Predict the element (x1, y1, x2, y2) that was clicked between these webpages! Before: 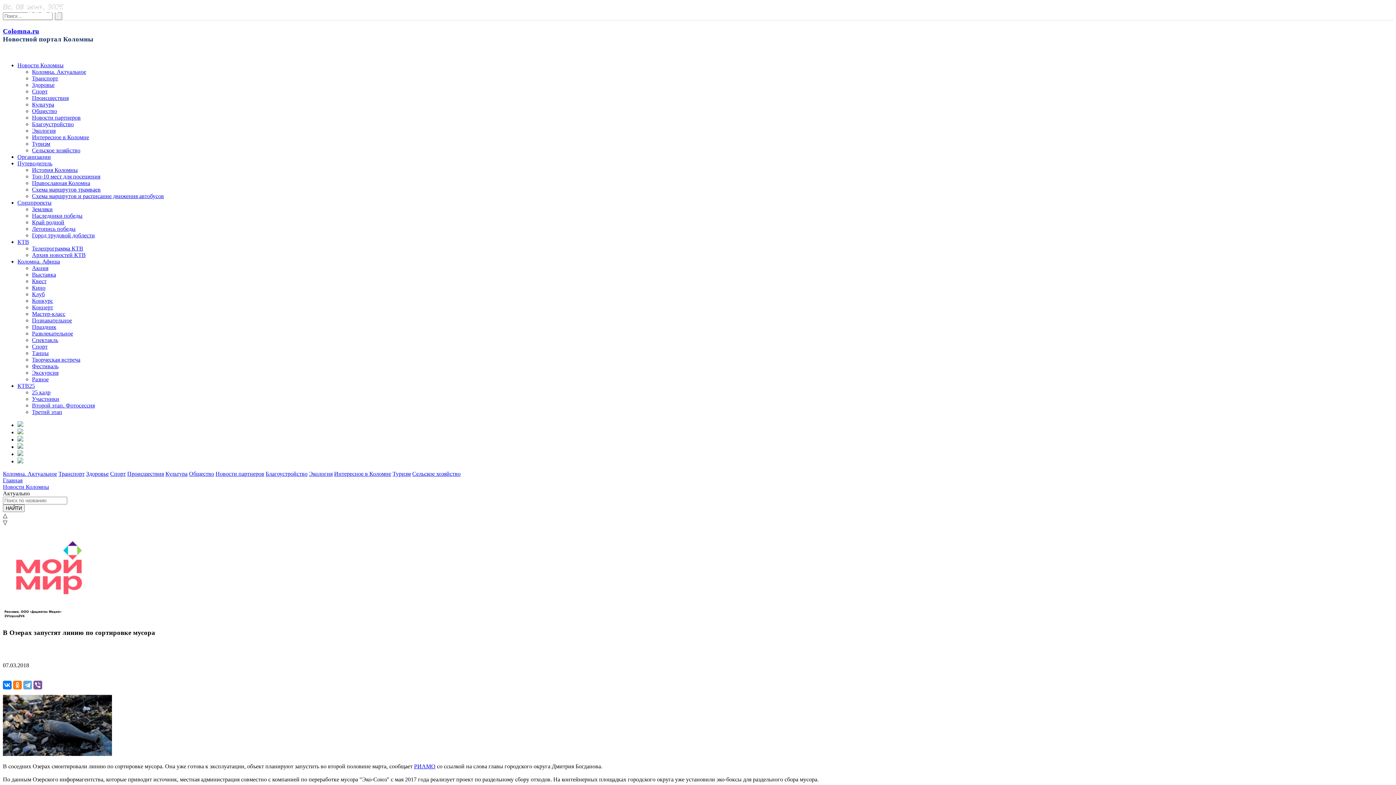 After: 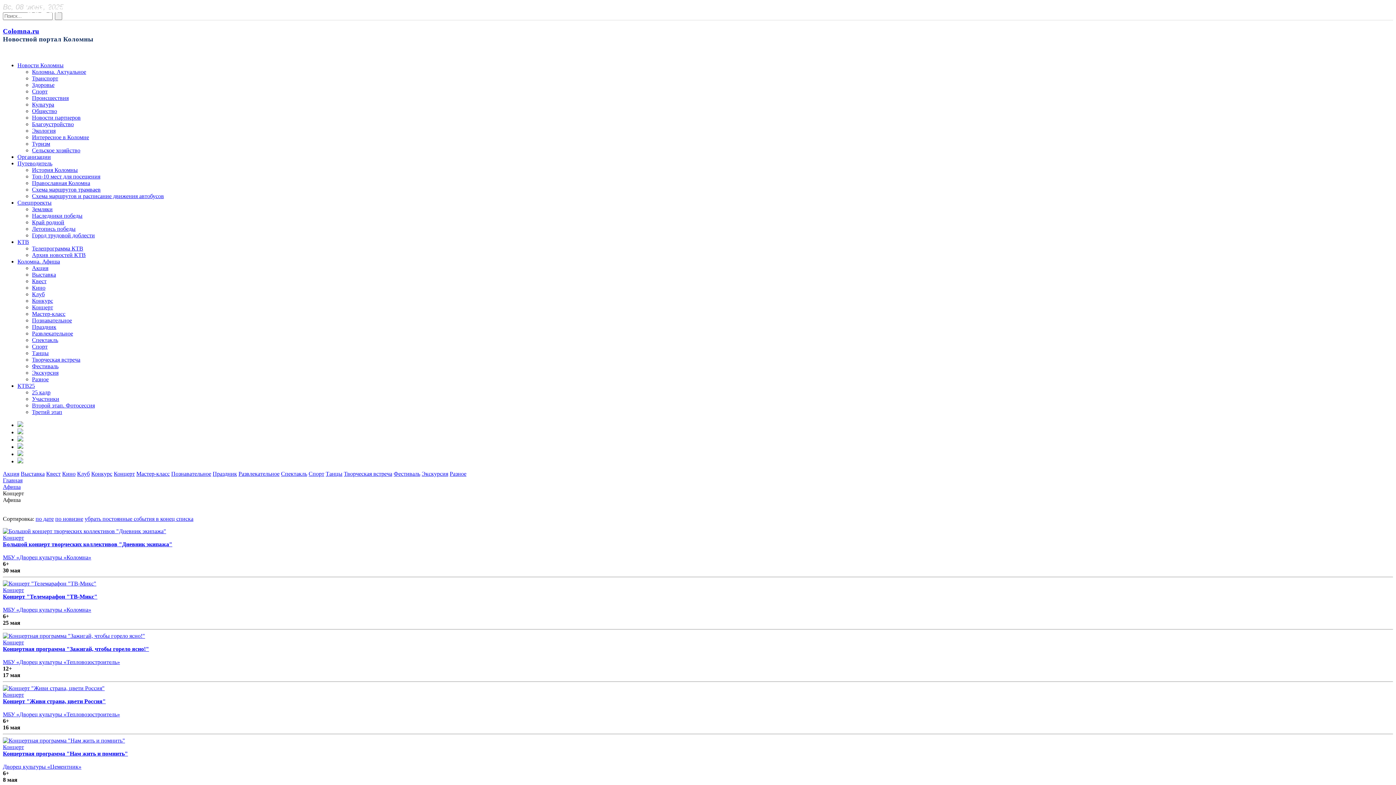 Action: label: Концерт bbox: (32, 304, 53, 310)